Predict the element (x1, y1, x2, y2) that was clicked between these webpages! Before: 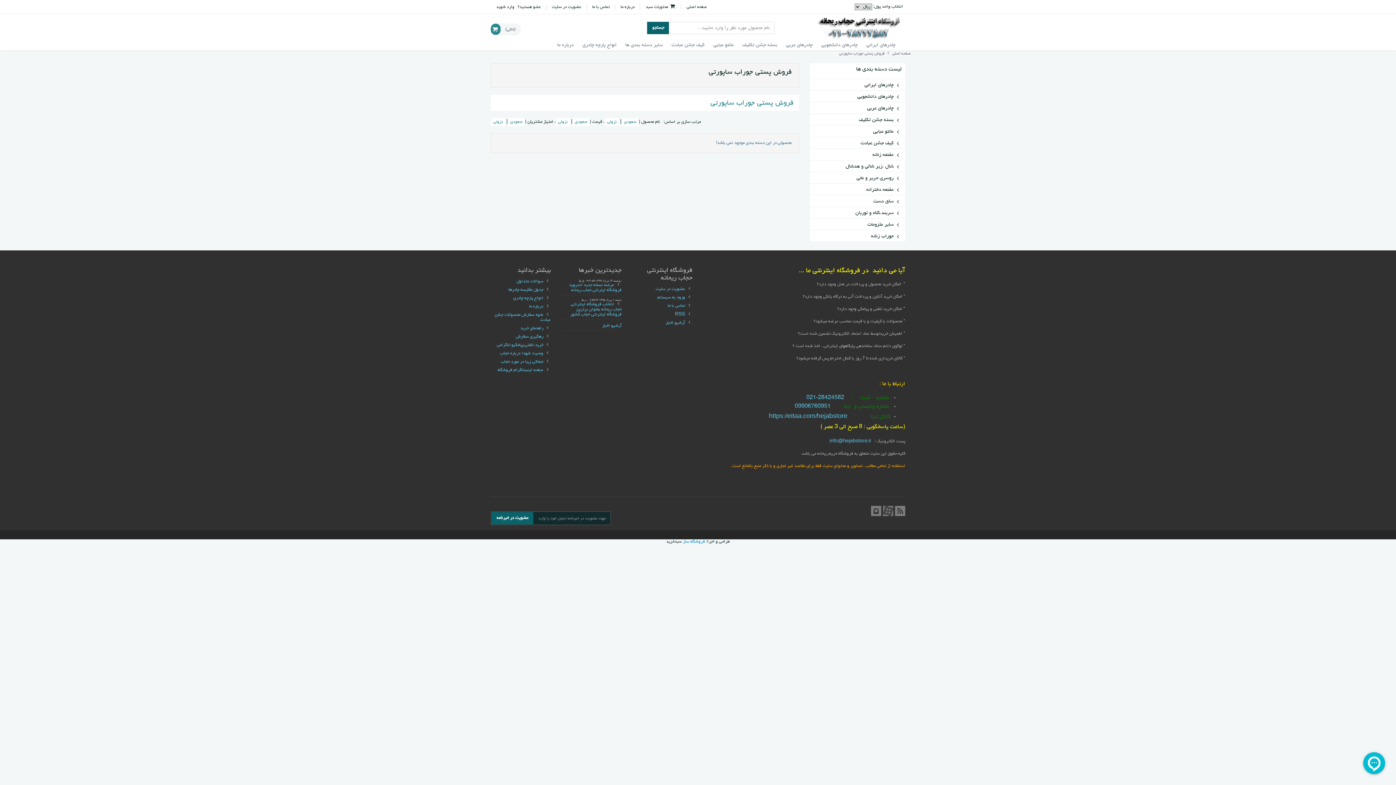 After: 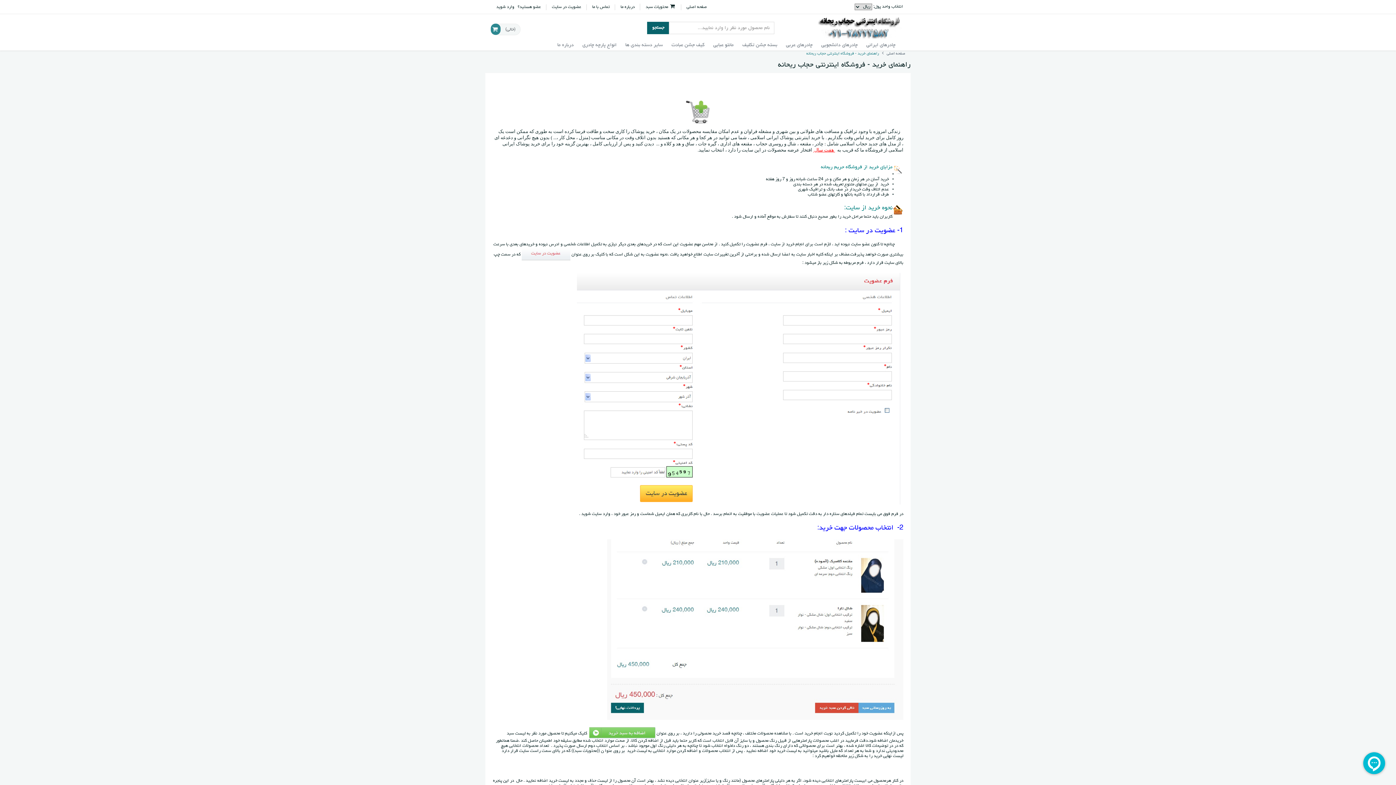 Action: bbox: (520, 326, 543, 331) label: راهنمای خرید